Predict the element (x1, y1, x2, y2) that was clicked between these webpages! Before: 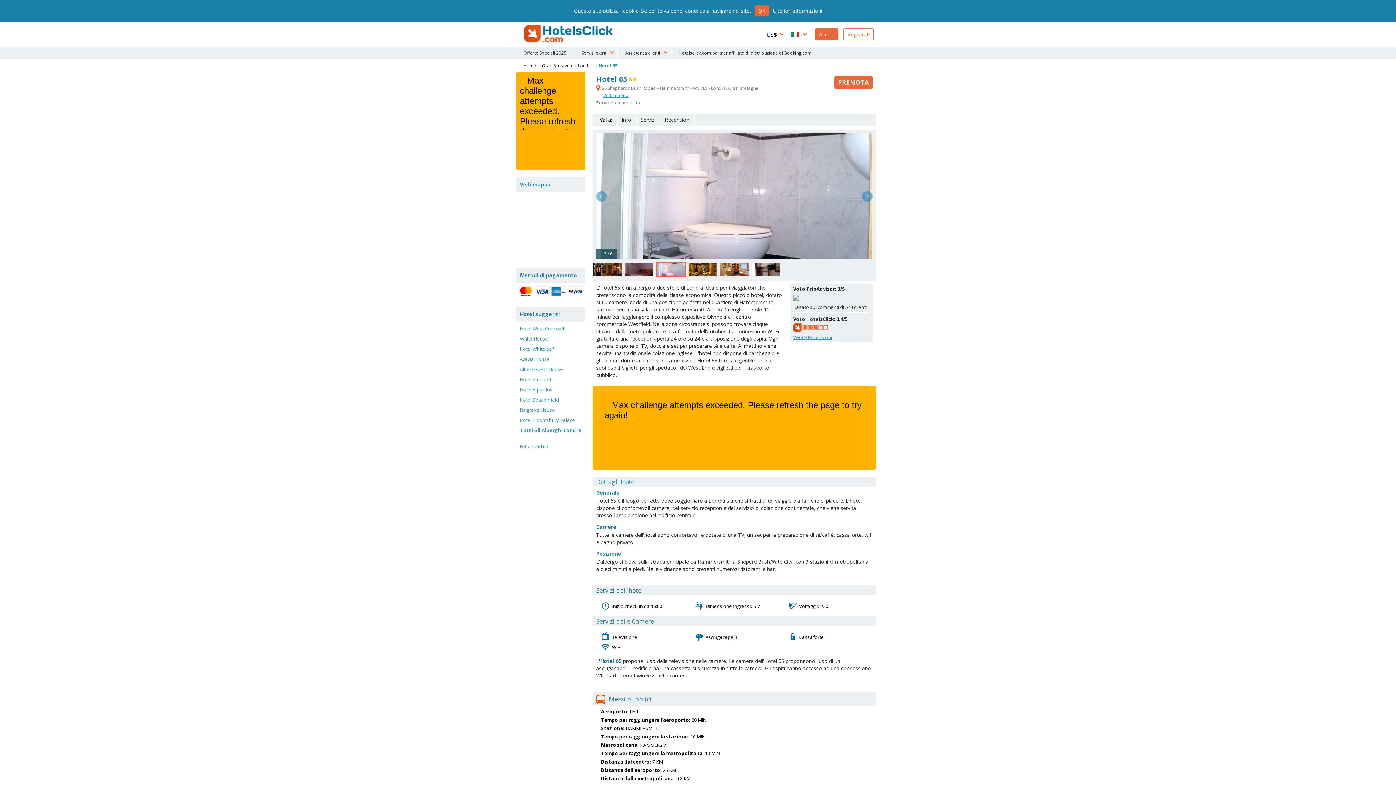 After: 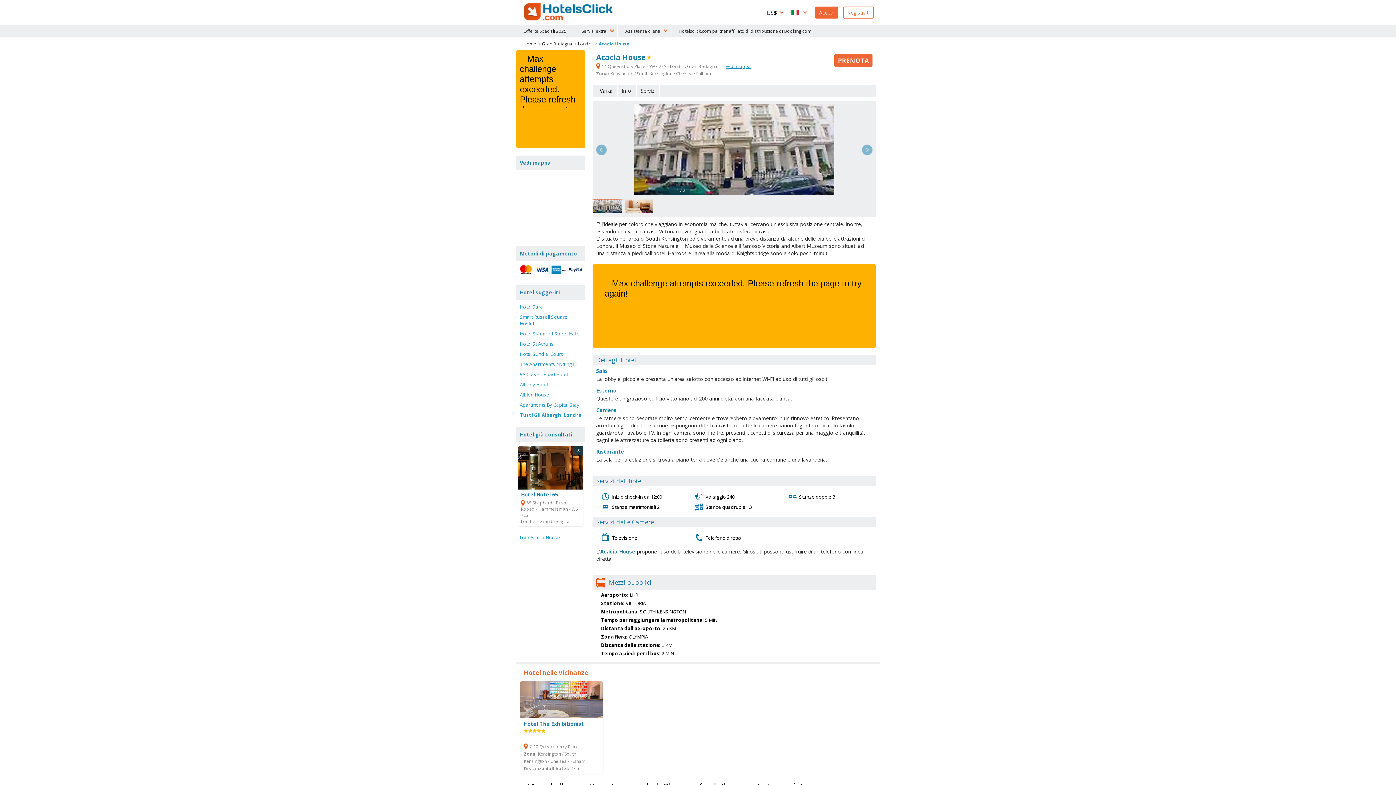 Action: label: Acacia House bbox: (520, 356, 549, 362)